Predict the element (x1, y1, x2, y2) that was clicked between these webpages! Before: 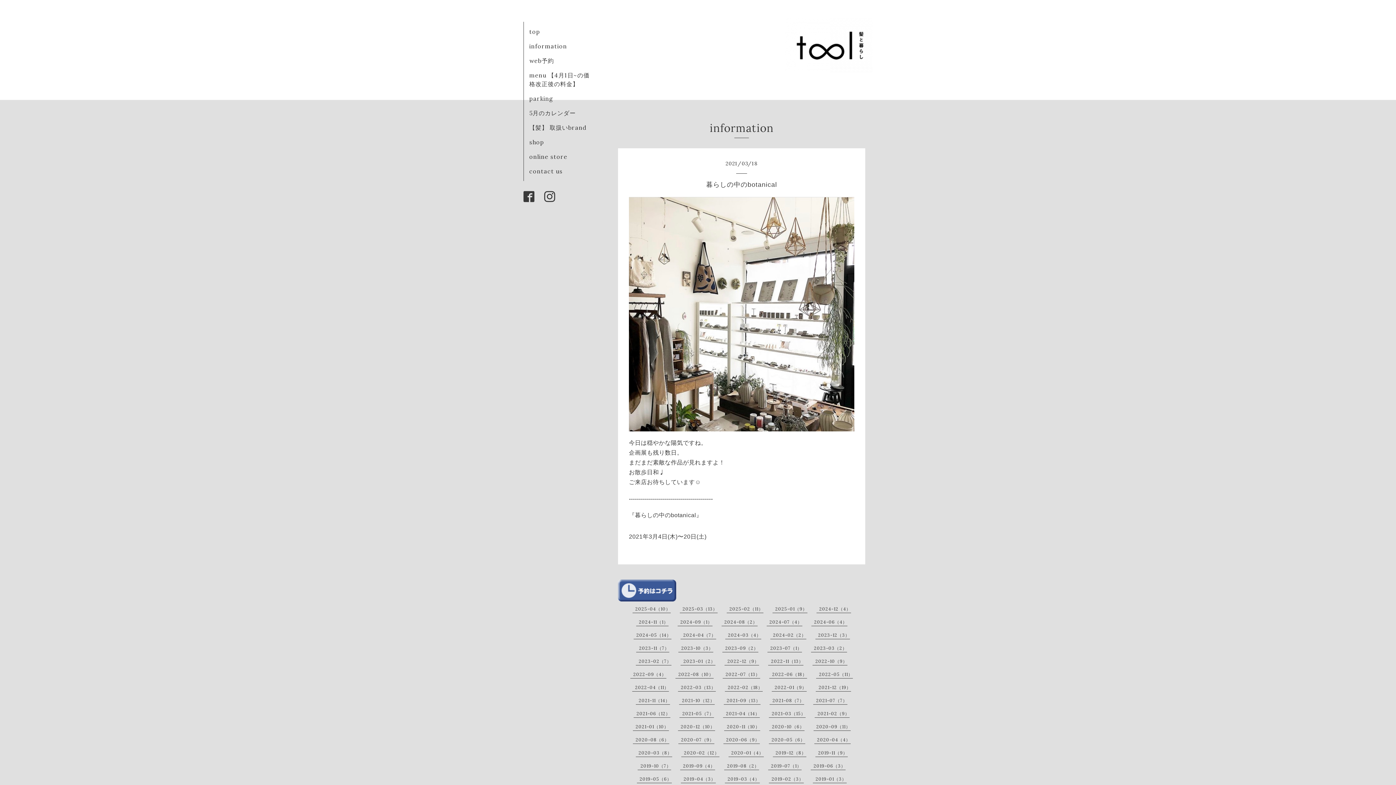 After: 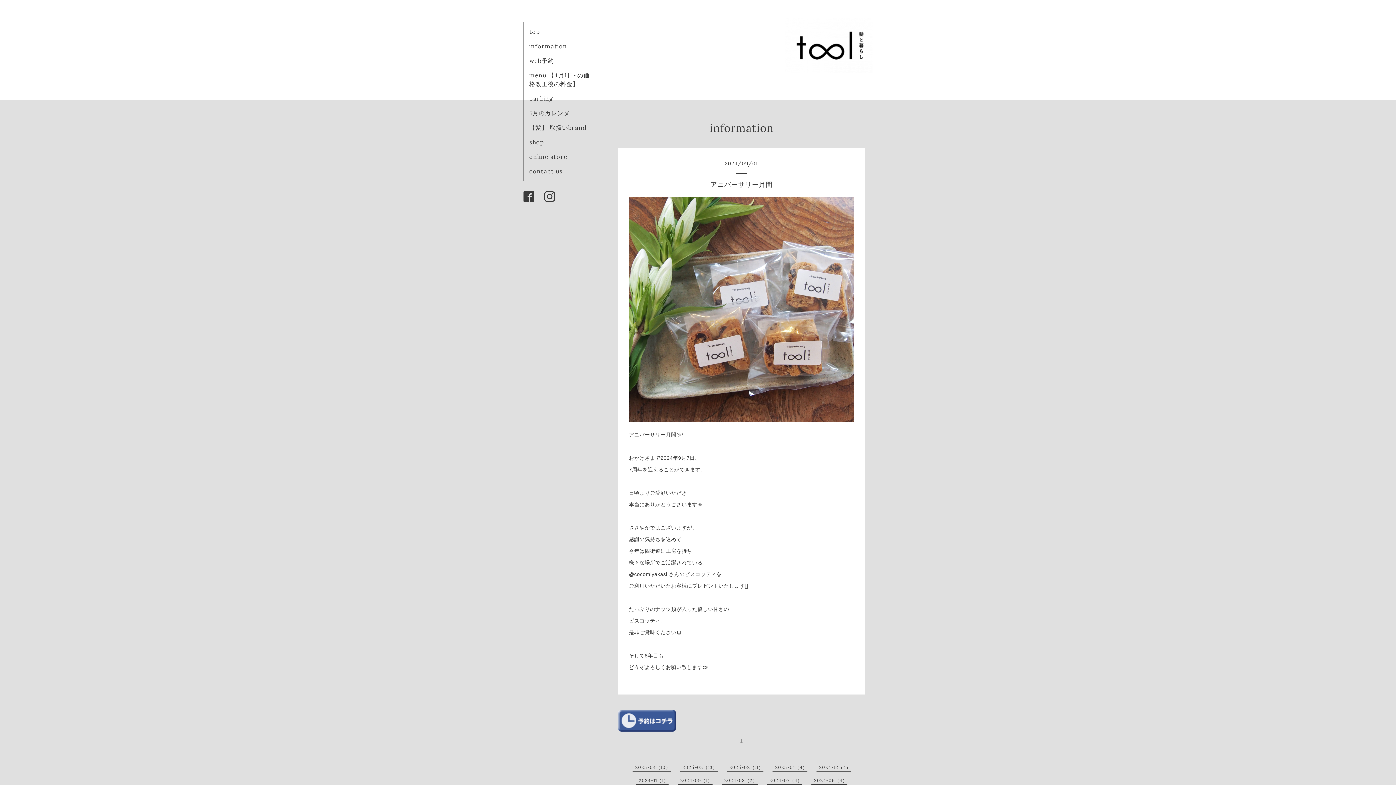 Action: bbox: (680, 619, 712, 625) label: 2024-09（1）